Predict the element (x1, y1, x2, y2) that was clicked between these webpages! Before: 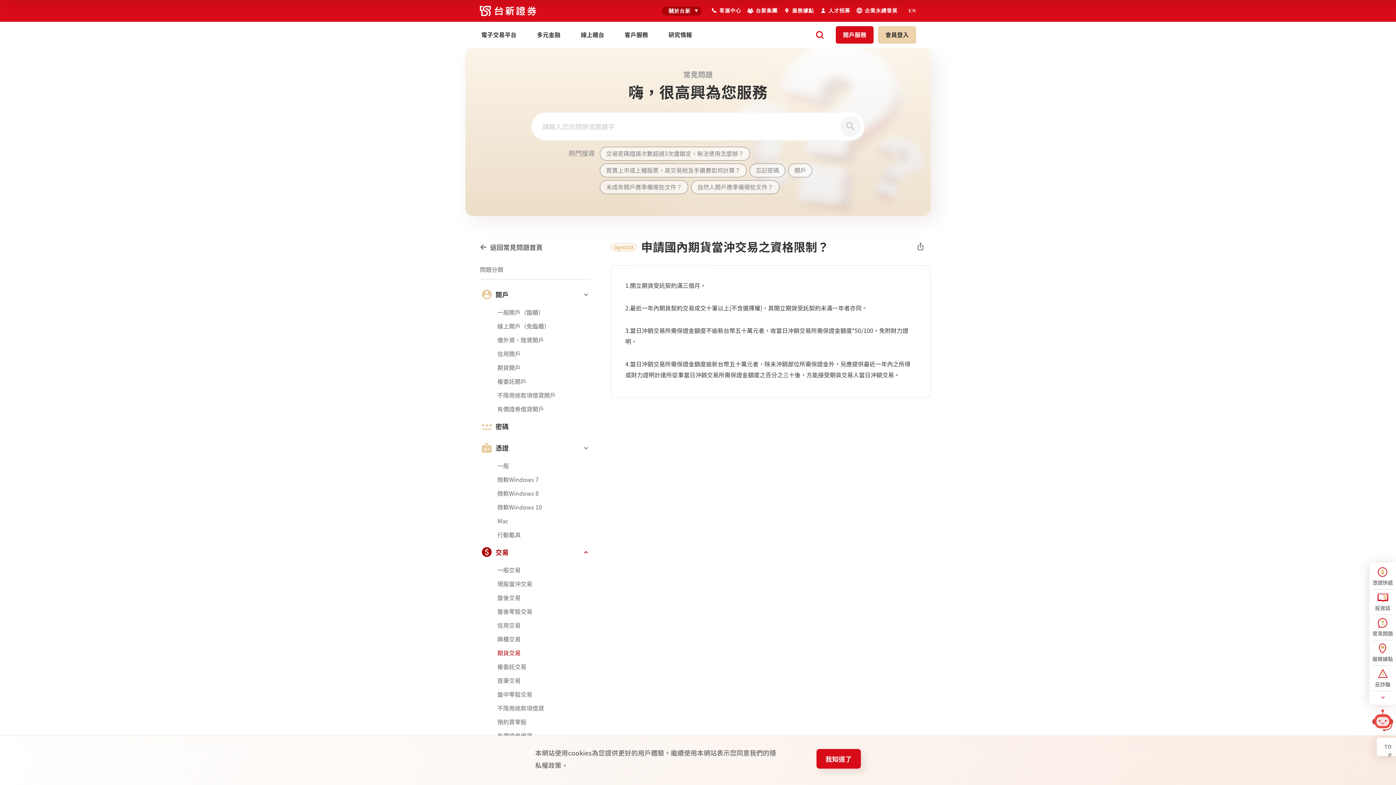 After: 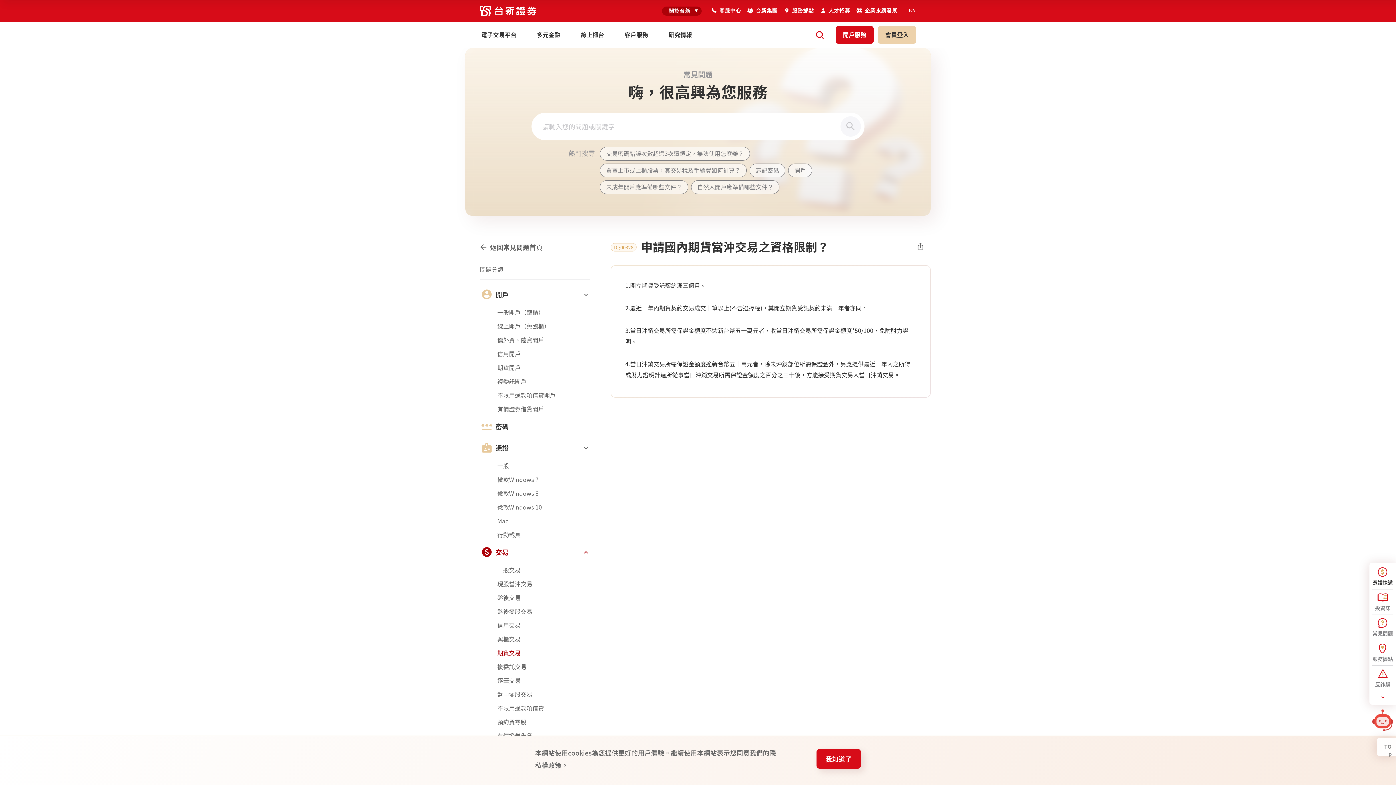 Action: bbox: (1372, 566, 1393, 589) label: 憑證快遞